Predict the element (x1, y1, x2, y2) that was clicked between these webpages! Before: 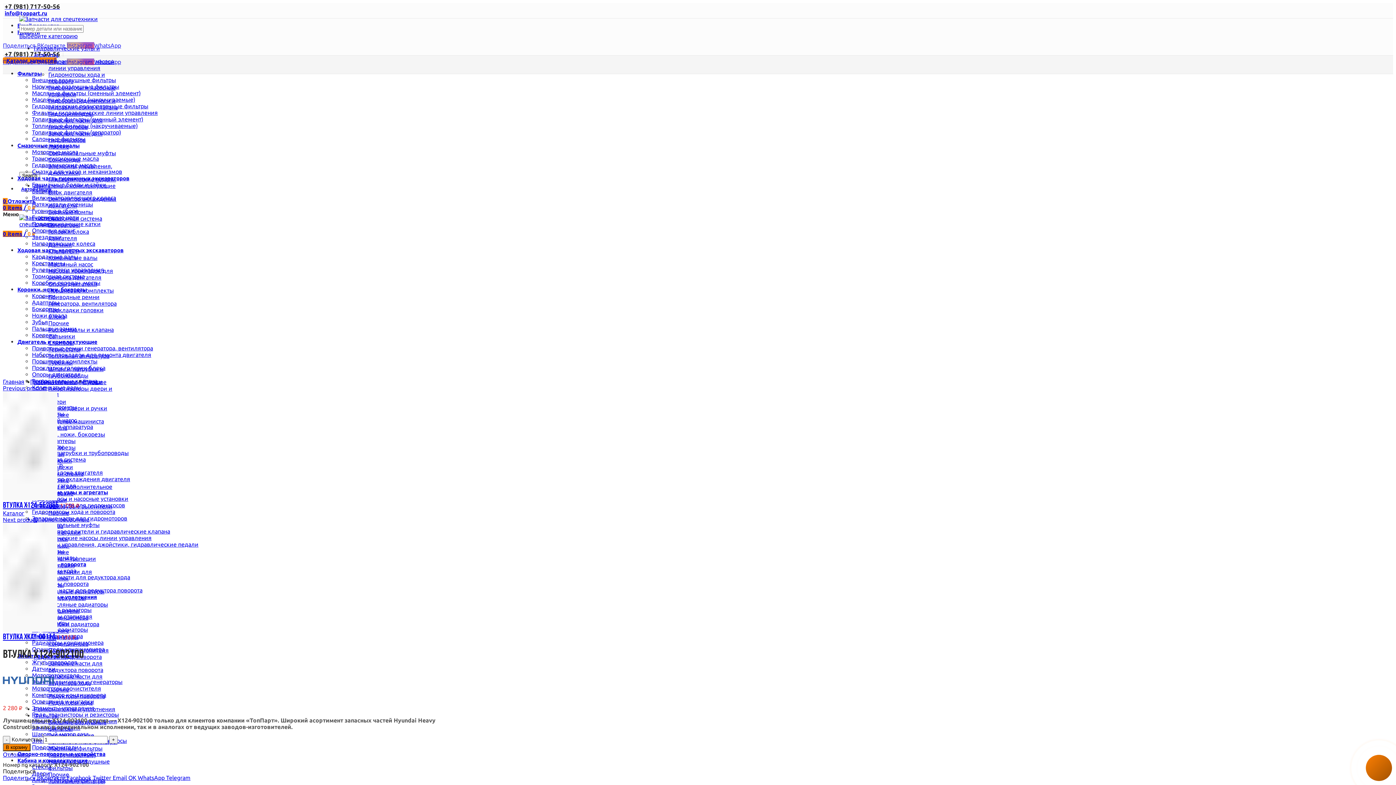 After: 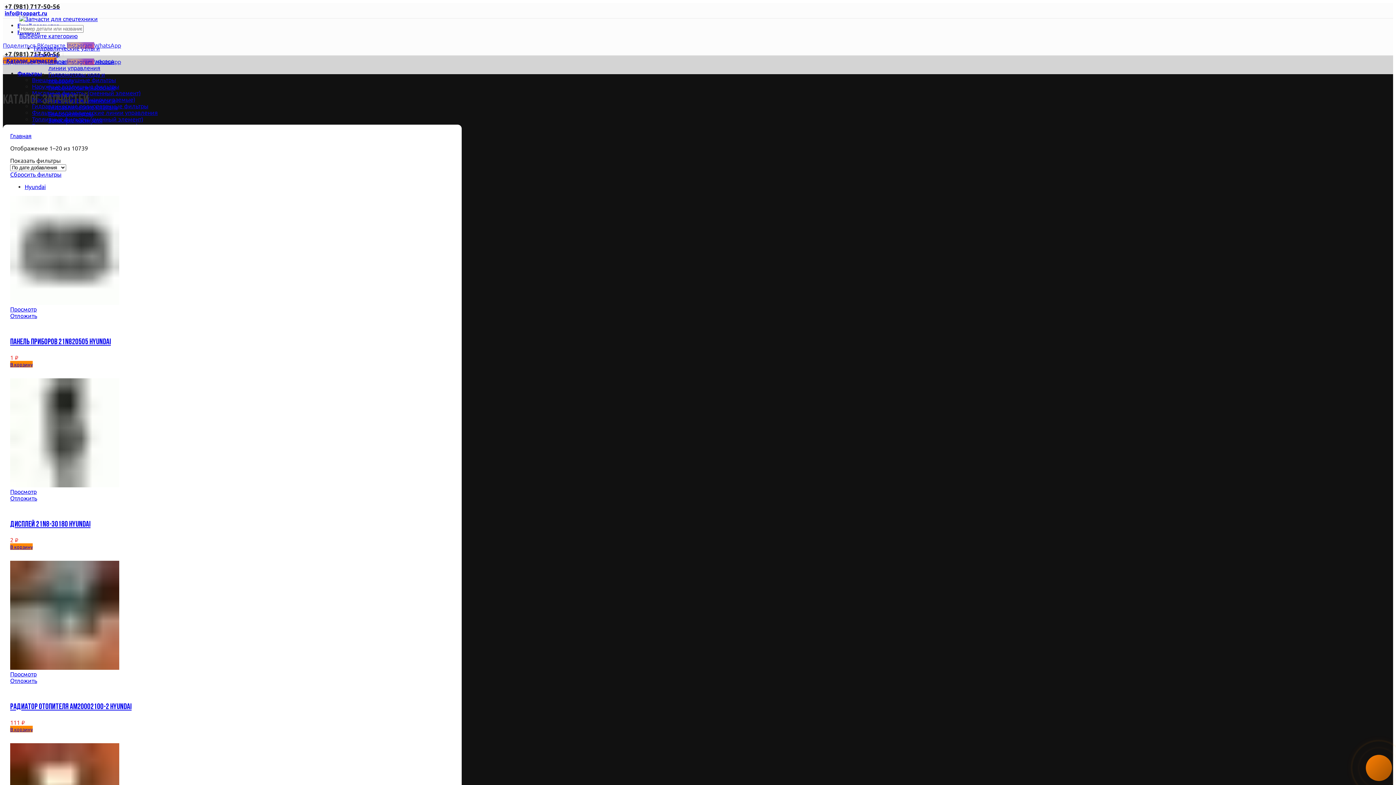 Action: bbox: (2, 689, 53, 696)